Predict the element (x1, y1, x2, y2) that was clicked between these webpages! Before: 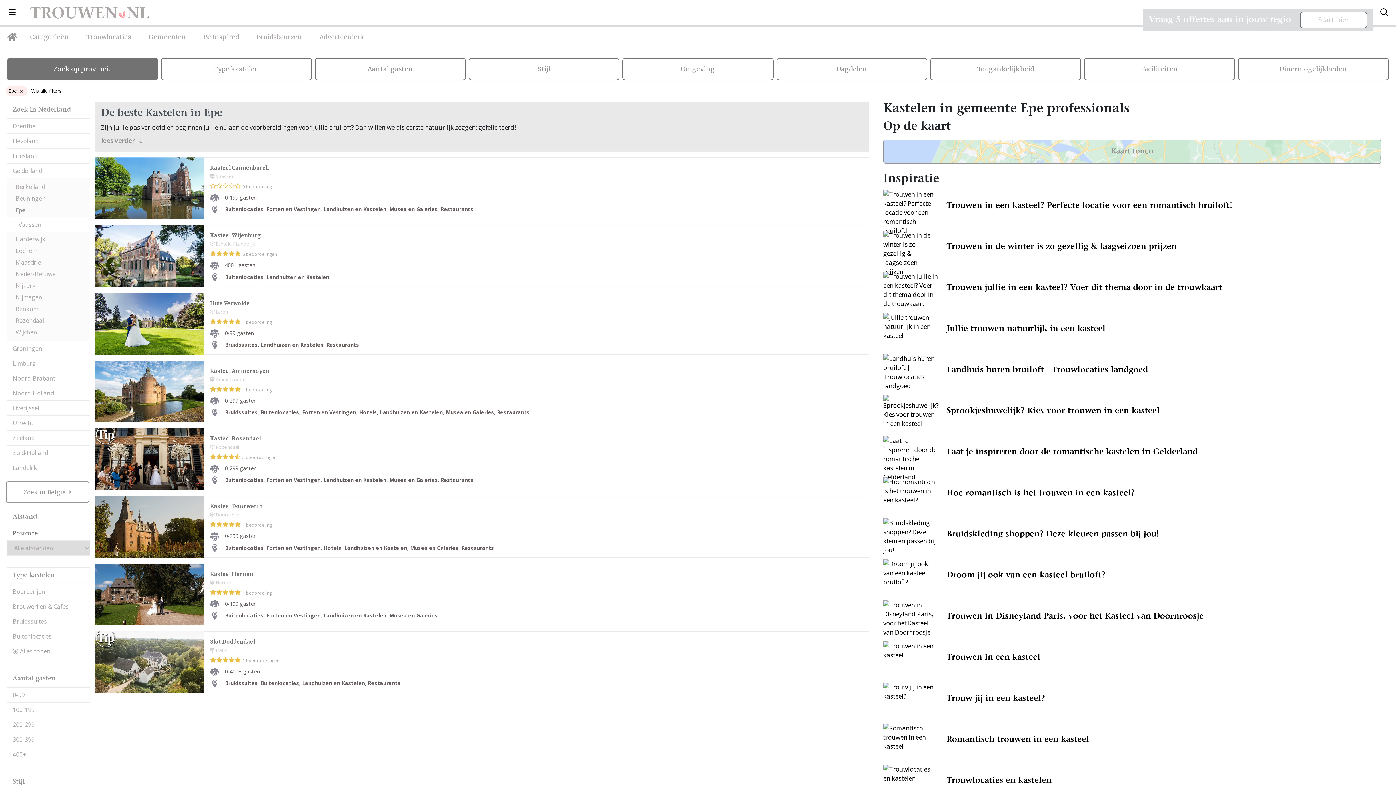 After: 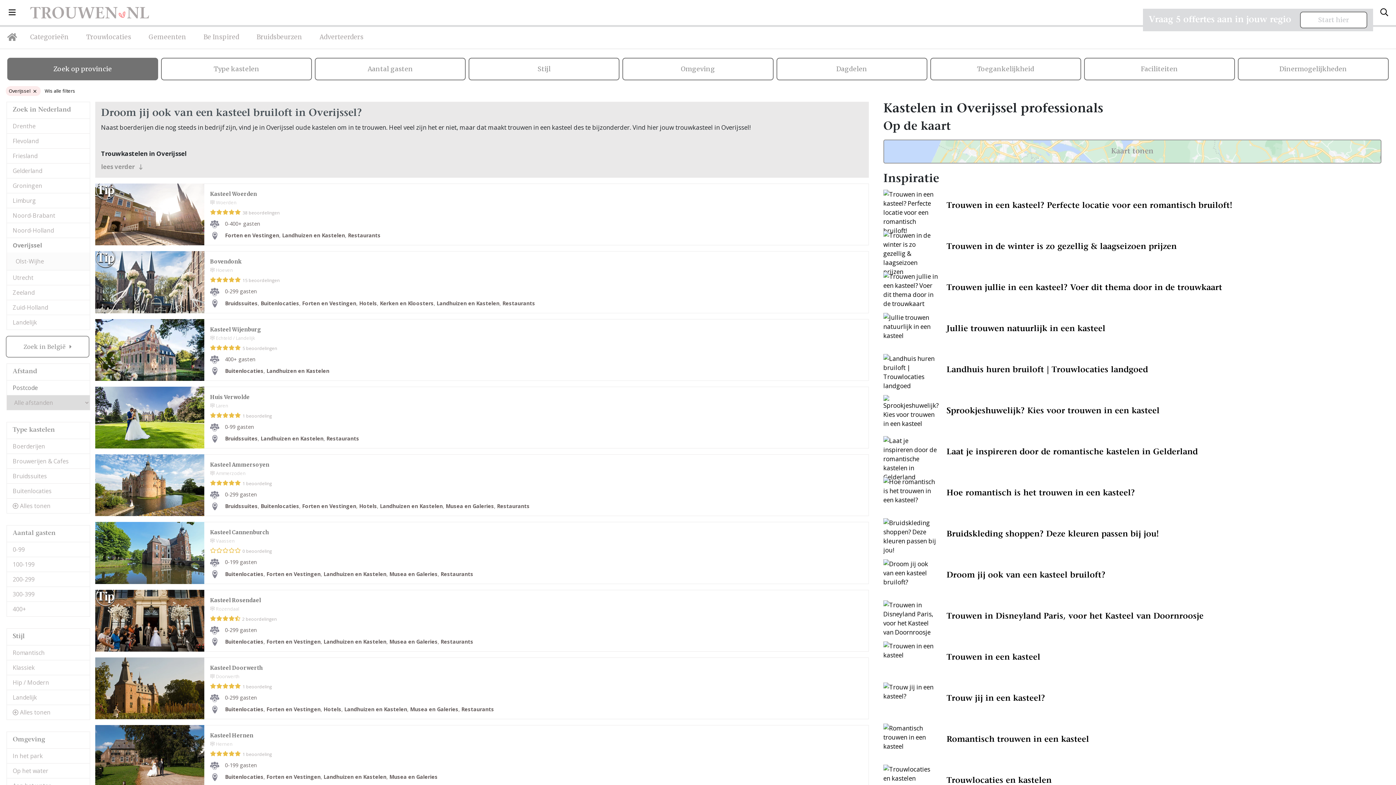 Action: label: Overijssel bbox: (6, 401, 89, 415)